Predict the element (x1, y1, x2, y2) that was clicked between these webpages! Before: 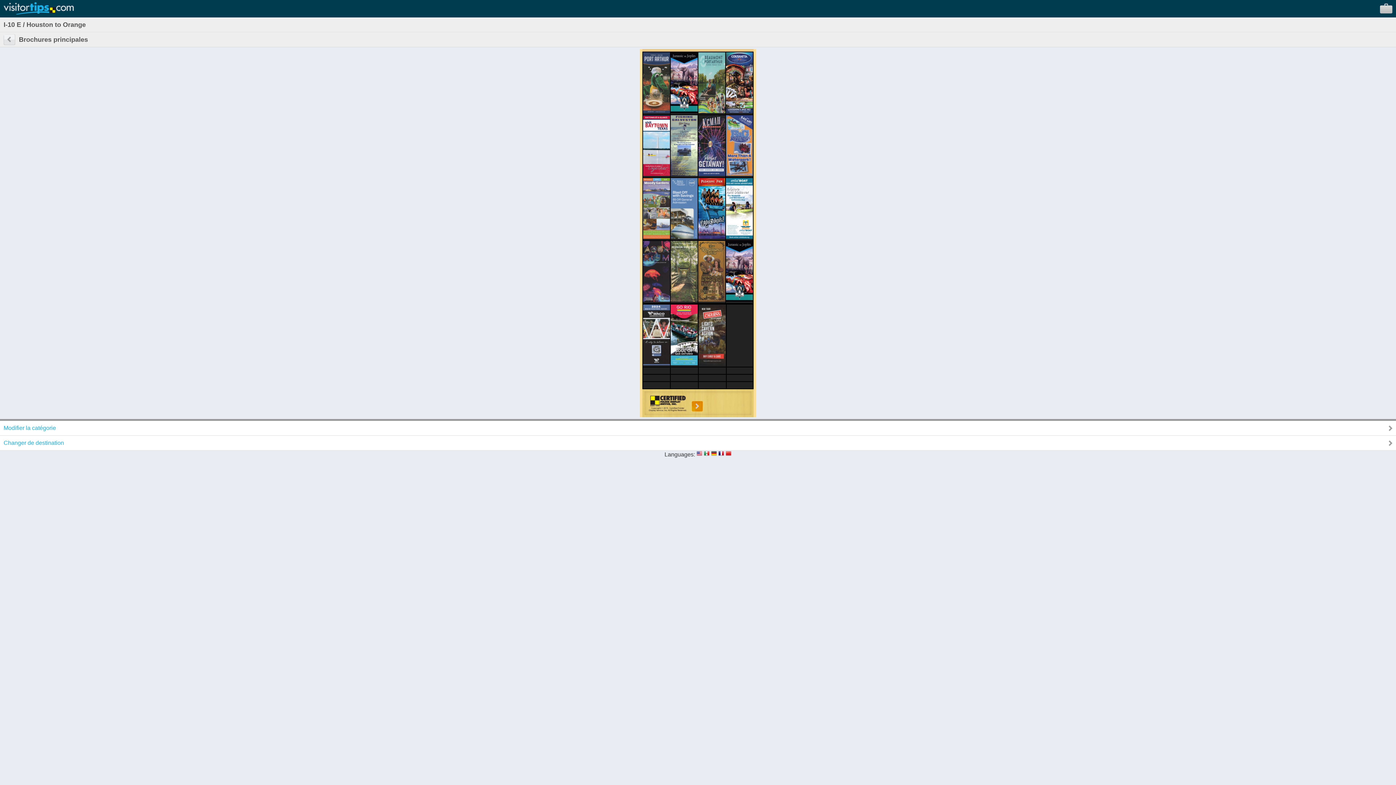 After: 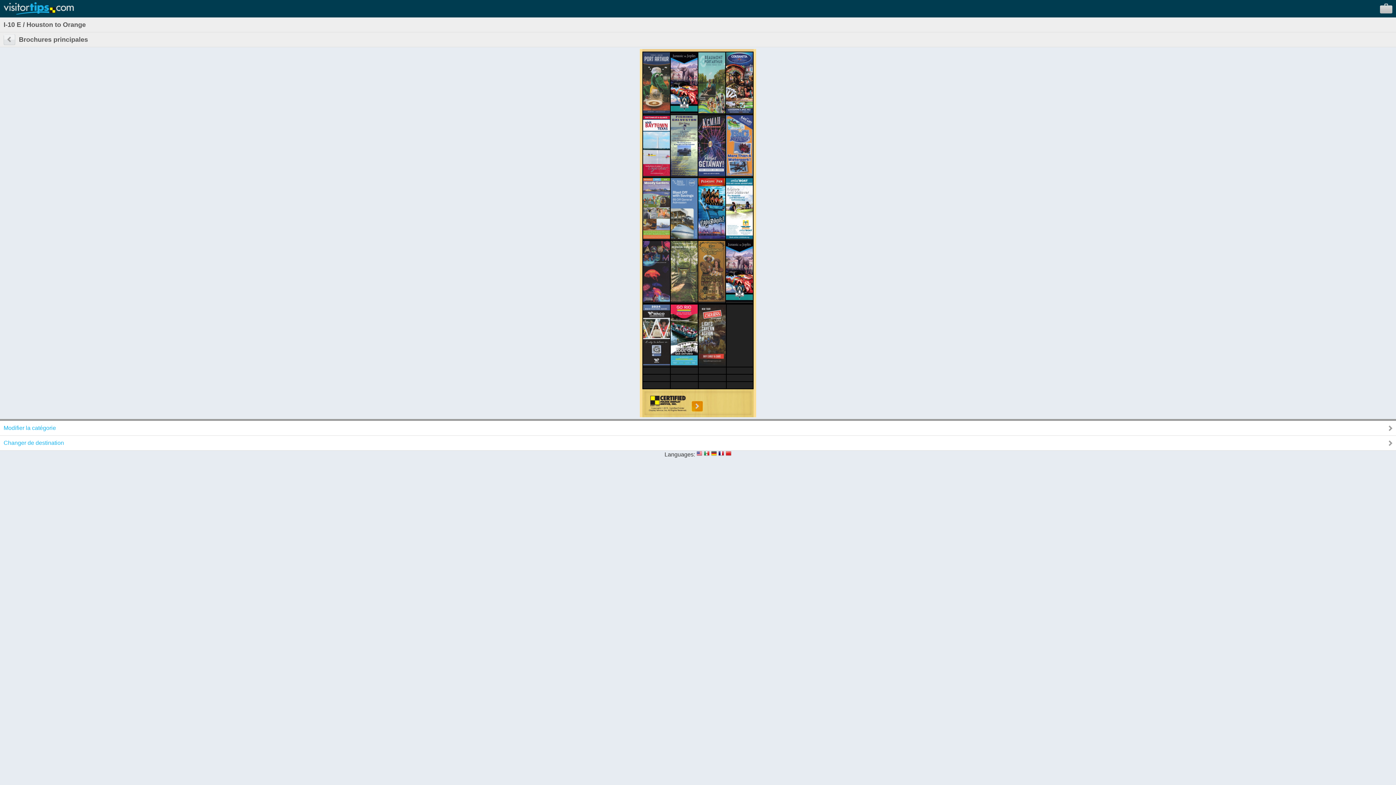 Action: bbox: (691, 406, 703, 413)